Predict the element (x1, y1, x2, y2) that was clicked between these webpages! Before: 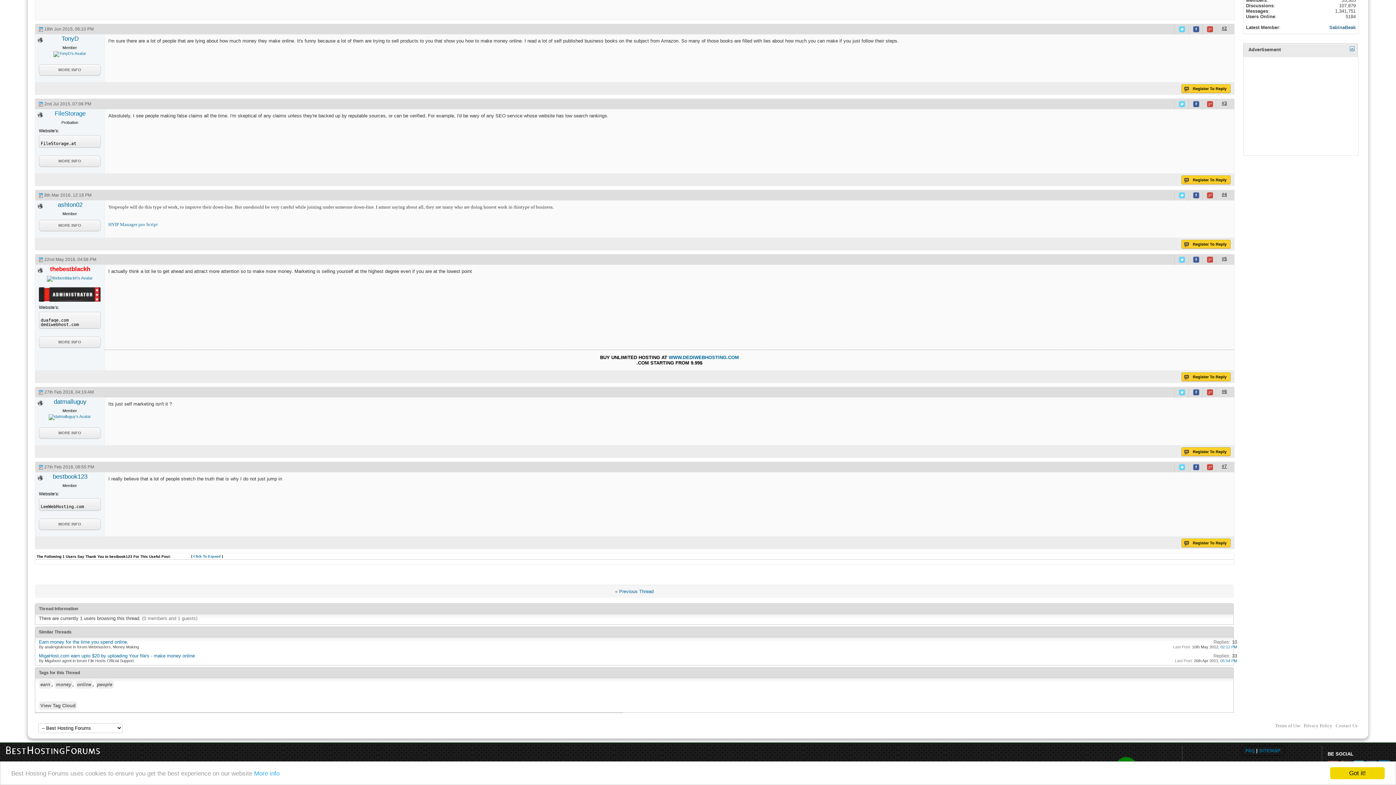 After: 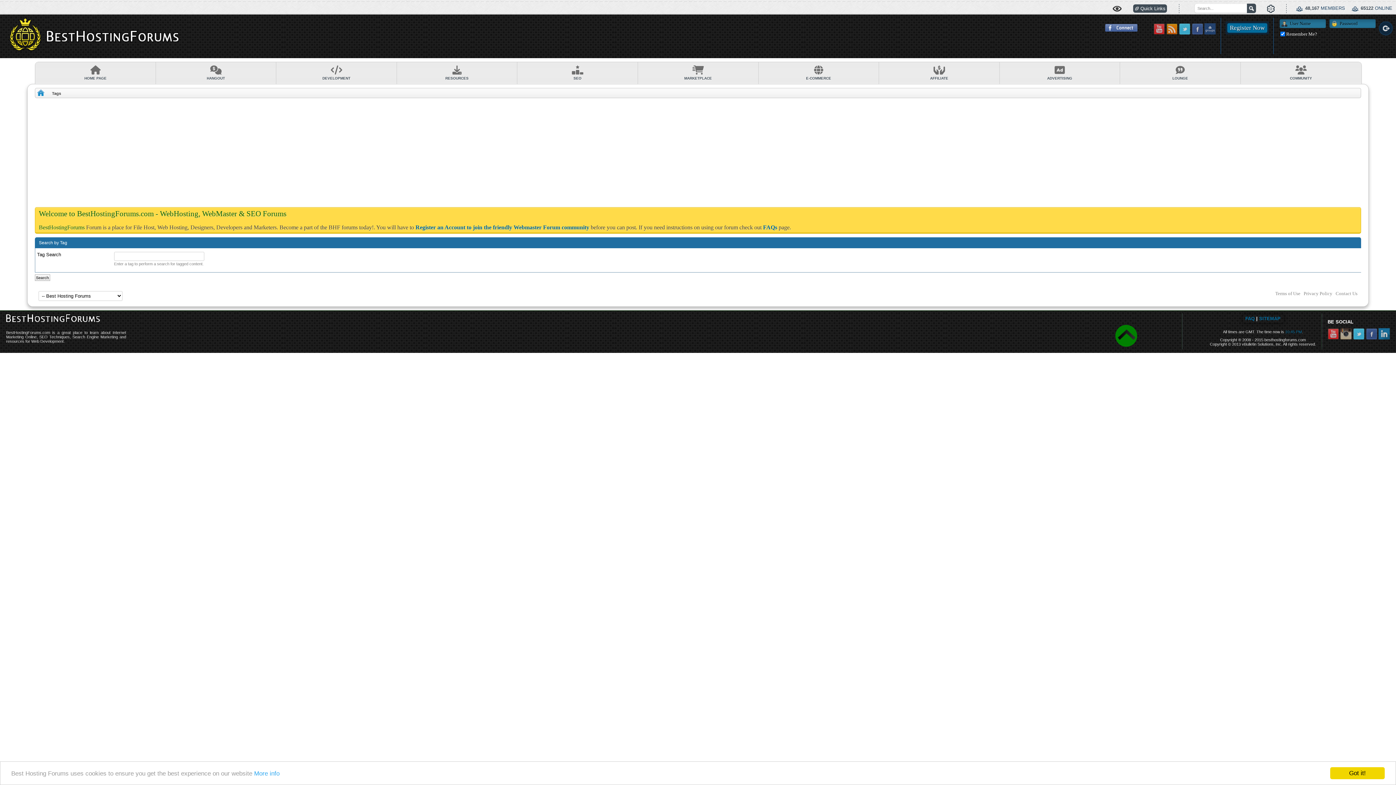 Action: bbox: (38, 701, 77, 710) label: View Tag Cloud